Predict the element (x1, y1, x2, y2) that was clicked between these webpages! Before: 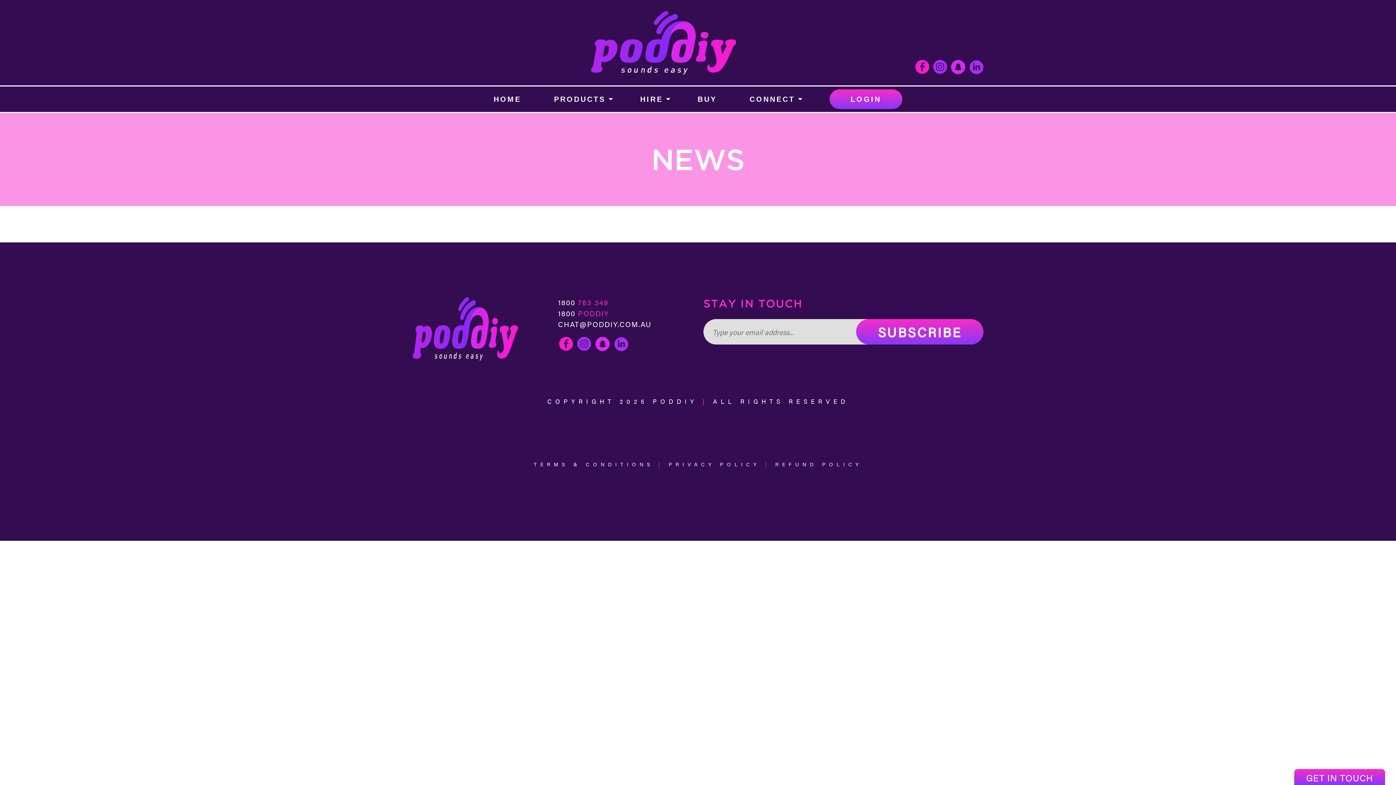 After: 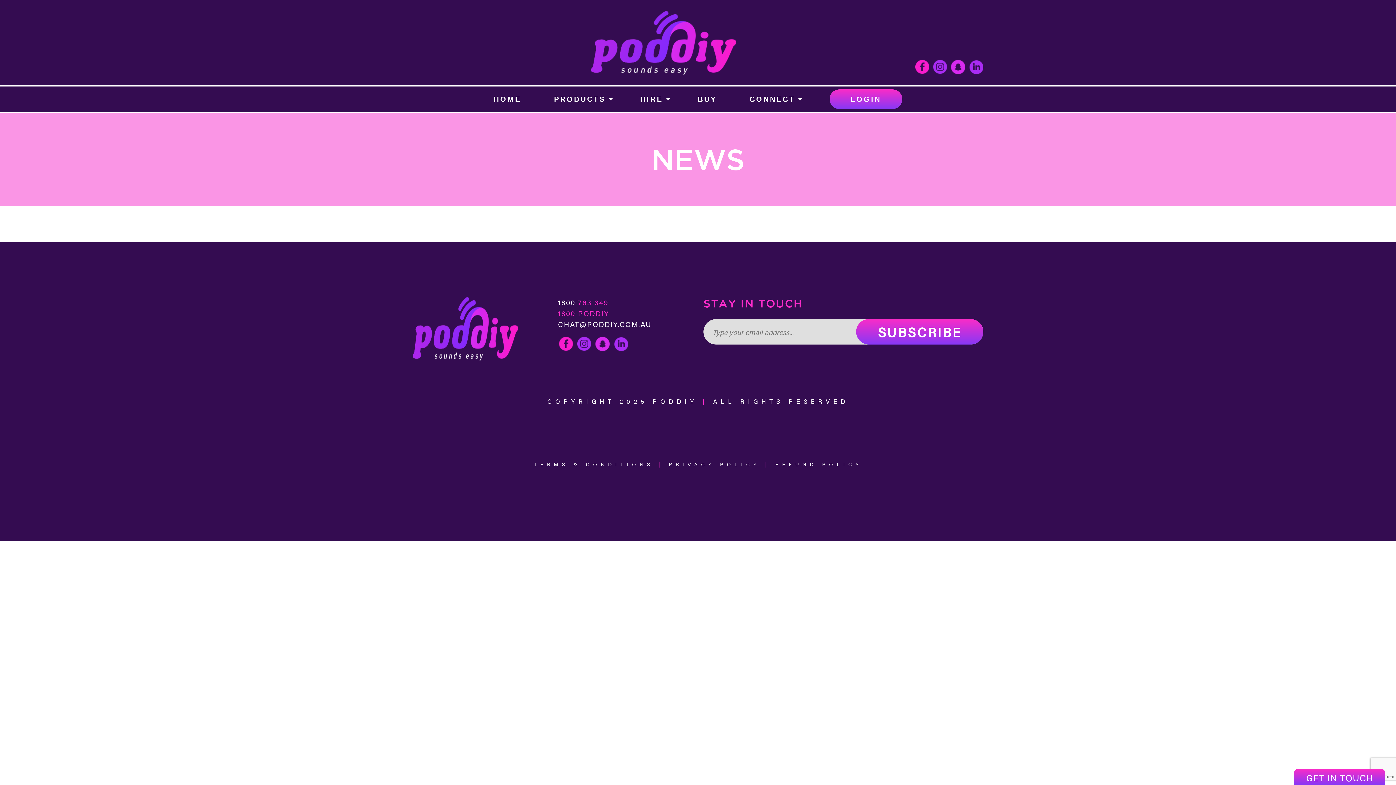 Action: bbox: (558, 308, 609, 318) label: 1800 PODDIY